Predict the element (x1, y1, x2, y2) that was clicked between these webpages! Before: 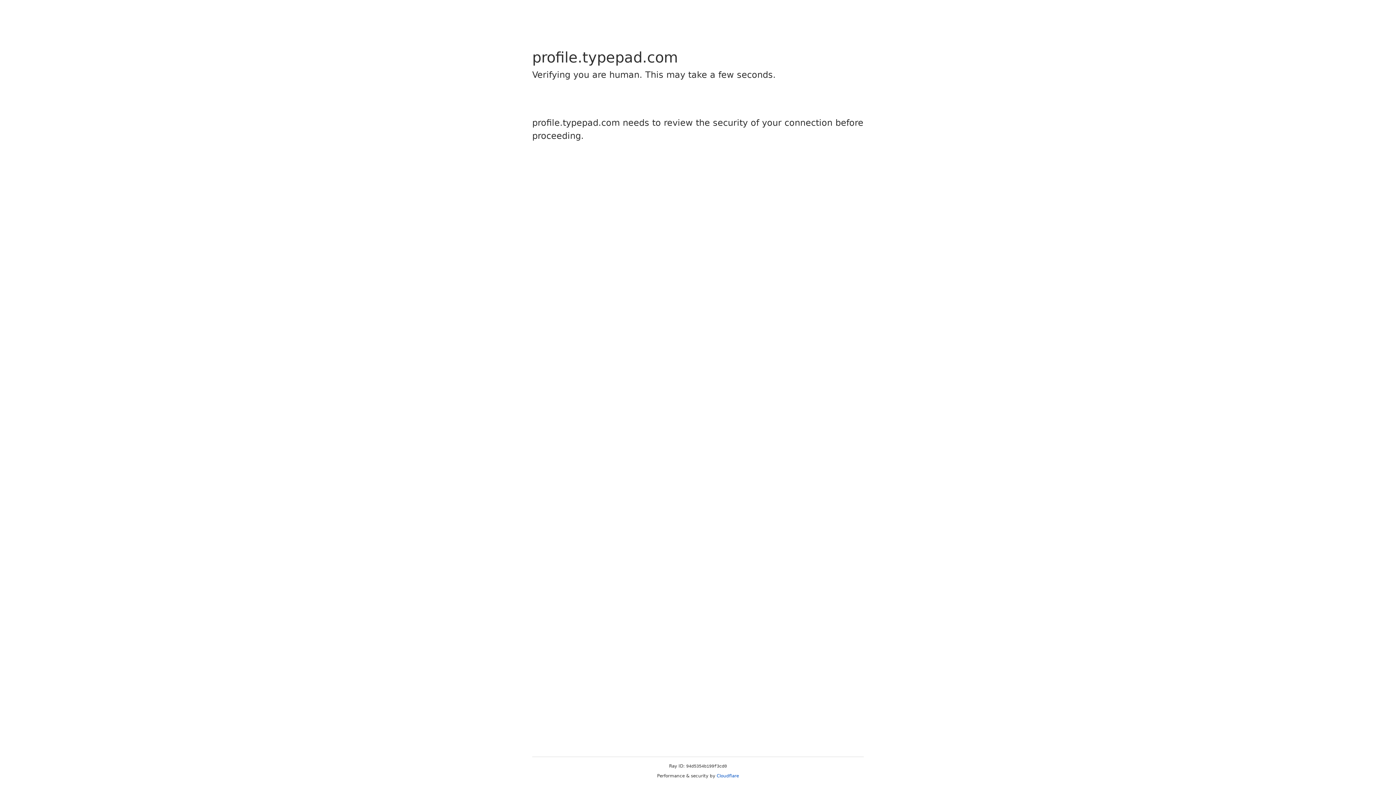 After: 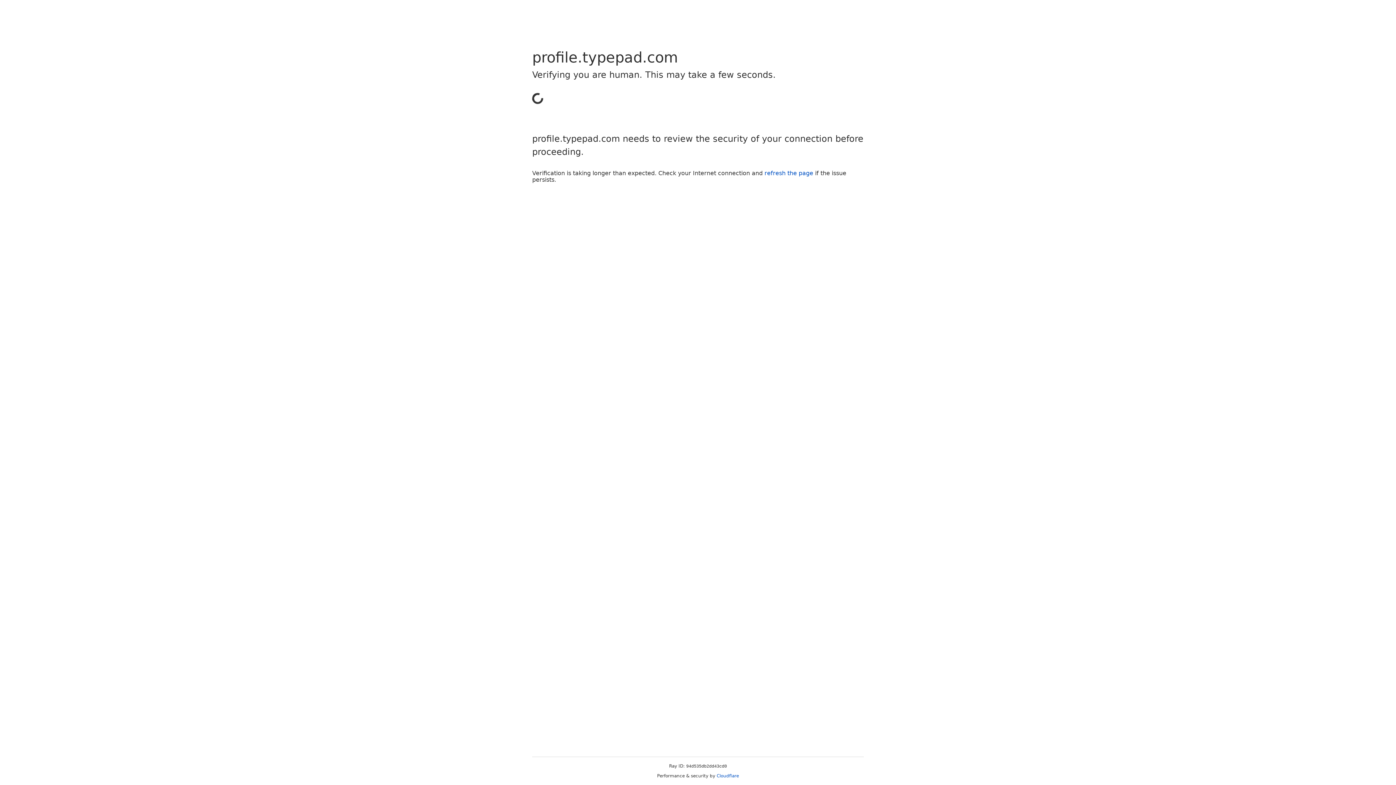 Action: bbox: (716, 773, 739, 778) label: Cloudflare